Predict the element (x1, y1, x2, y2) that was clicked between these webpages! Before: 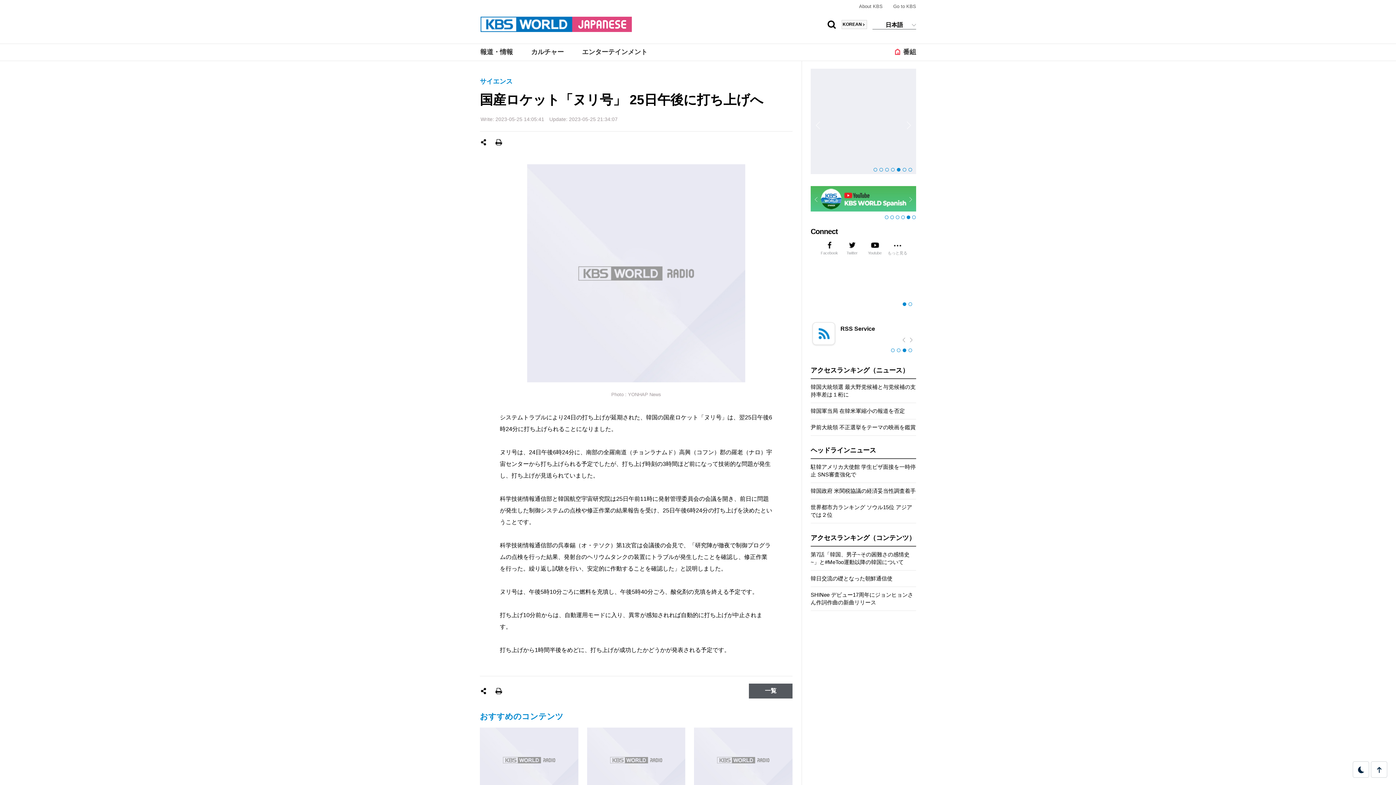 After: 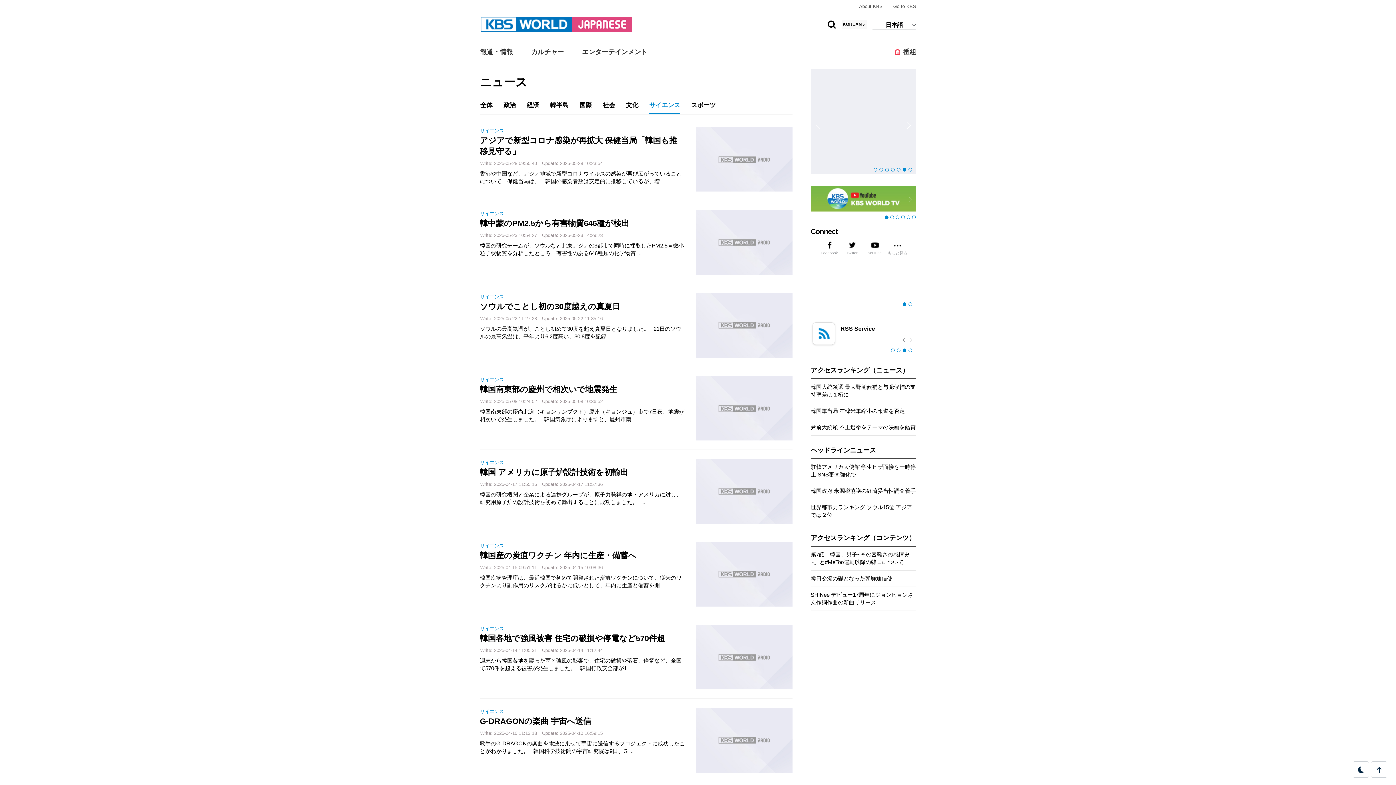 Action: bbox: (480, 77, 512, 85) label: サイエンス